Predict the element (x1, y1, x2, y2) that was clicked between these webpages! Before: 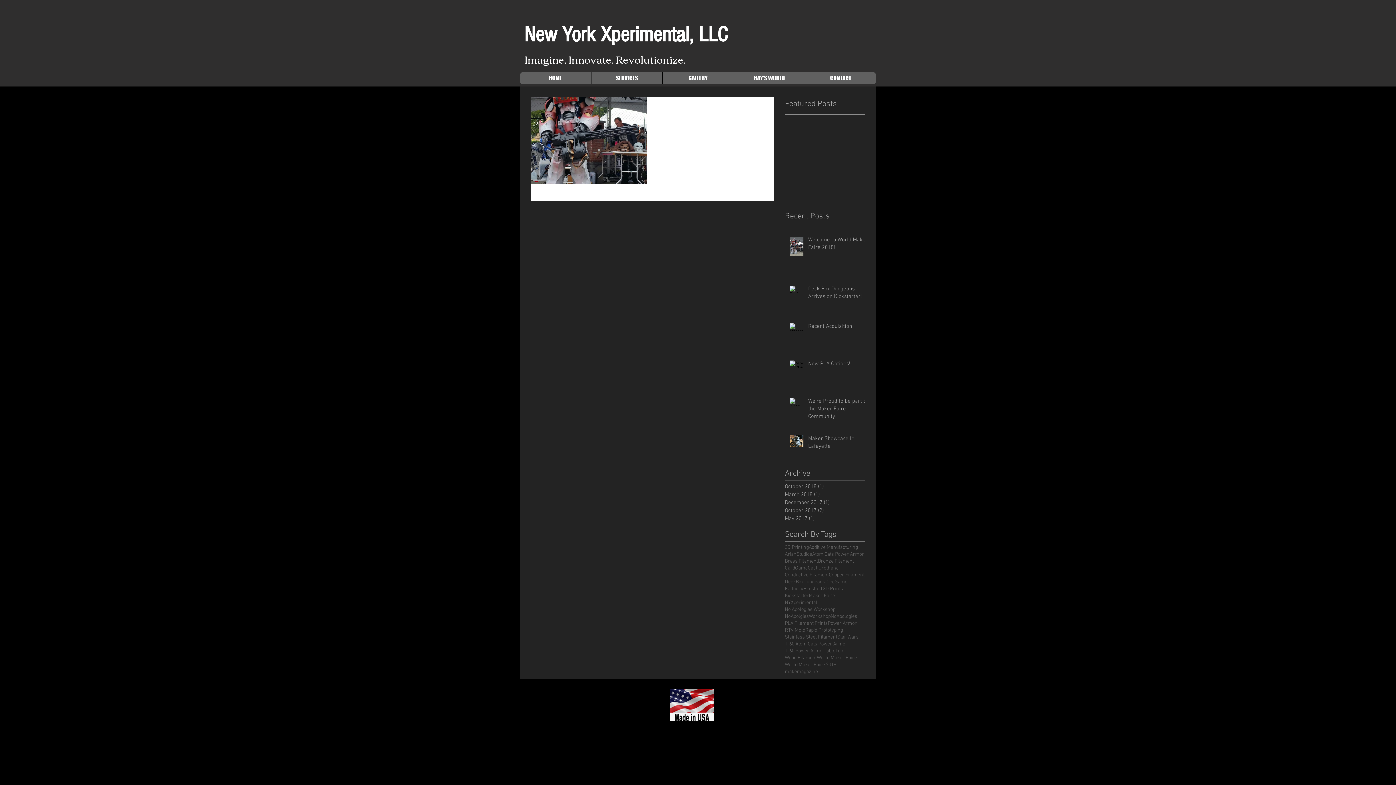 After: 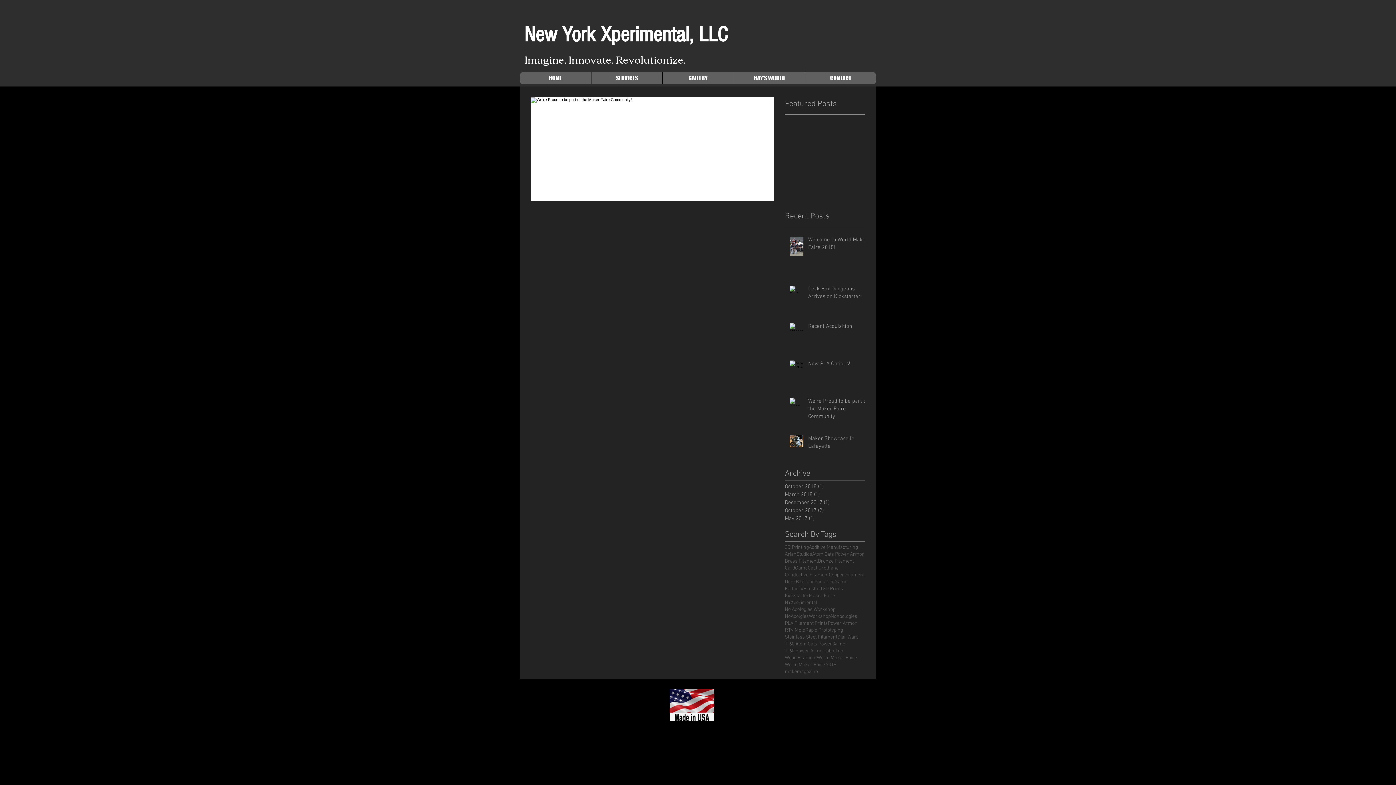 Action: bbox: (809, 592, 835, 599) label: Maker Faire